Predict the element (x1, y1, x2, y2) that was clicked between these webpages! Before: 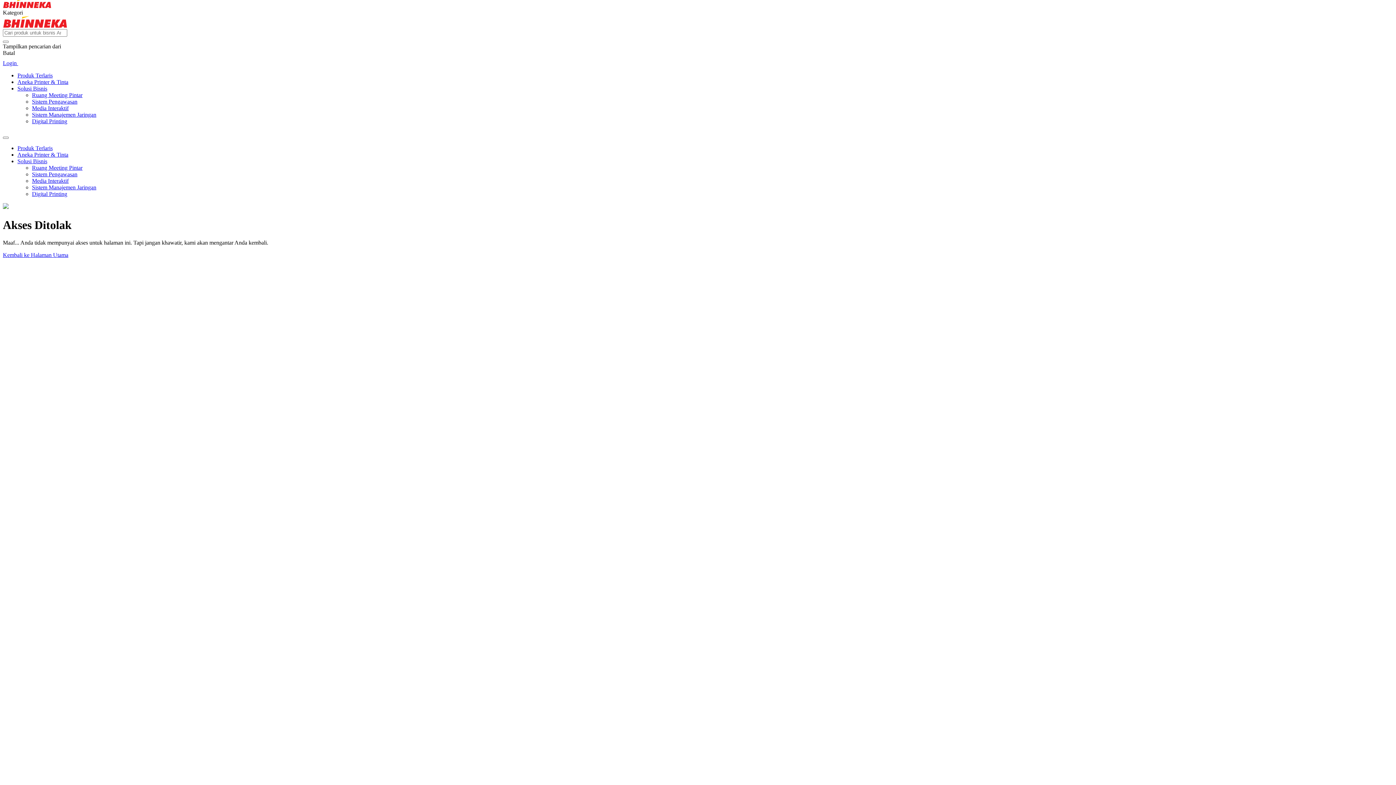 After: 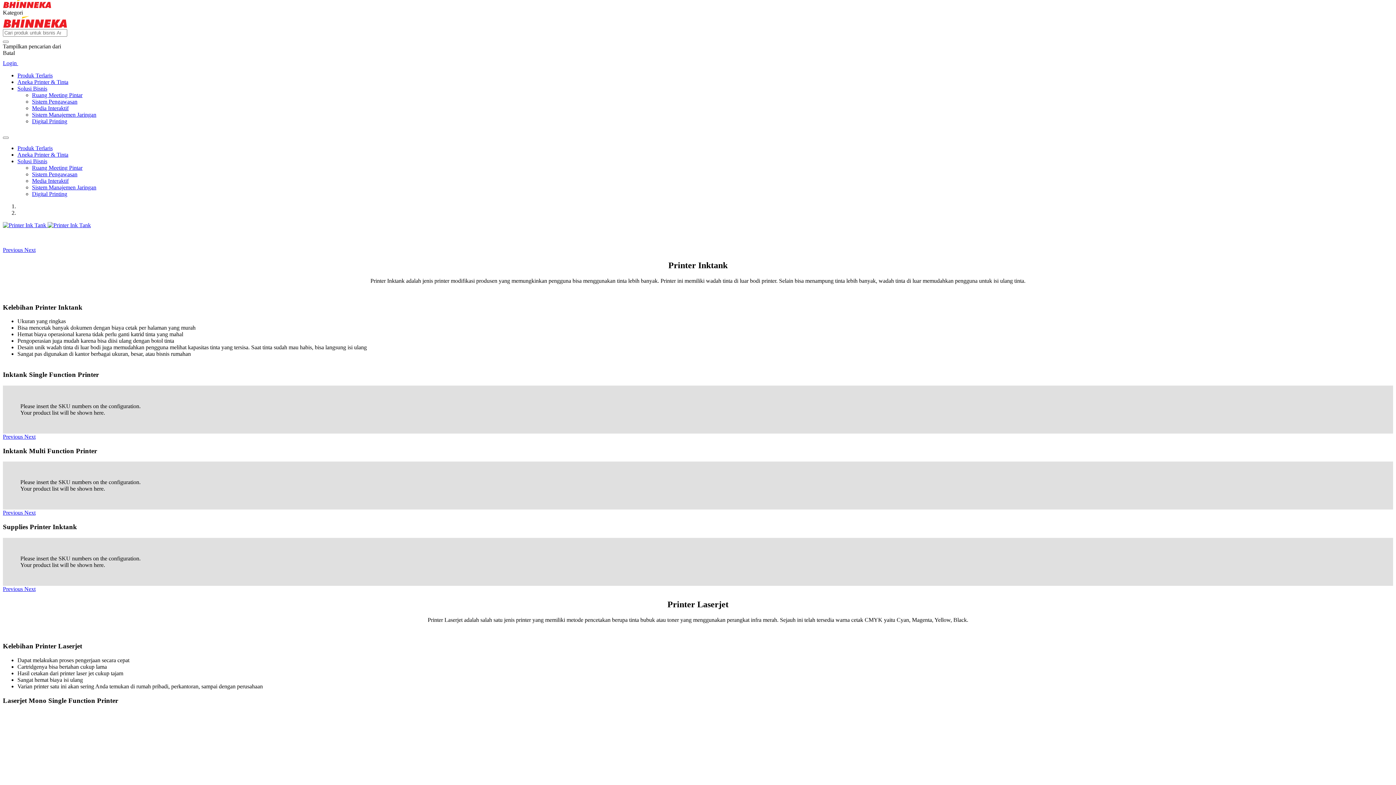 Action: label: Aneka Printer & Tinta bbox: (17, 151, 68, 157)